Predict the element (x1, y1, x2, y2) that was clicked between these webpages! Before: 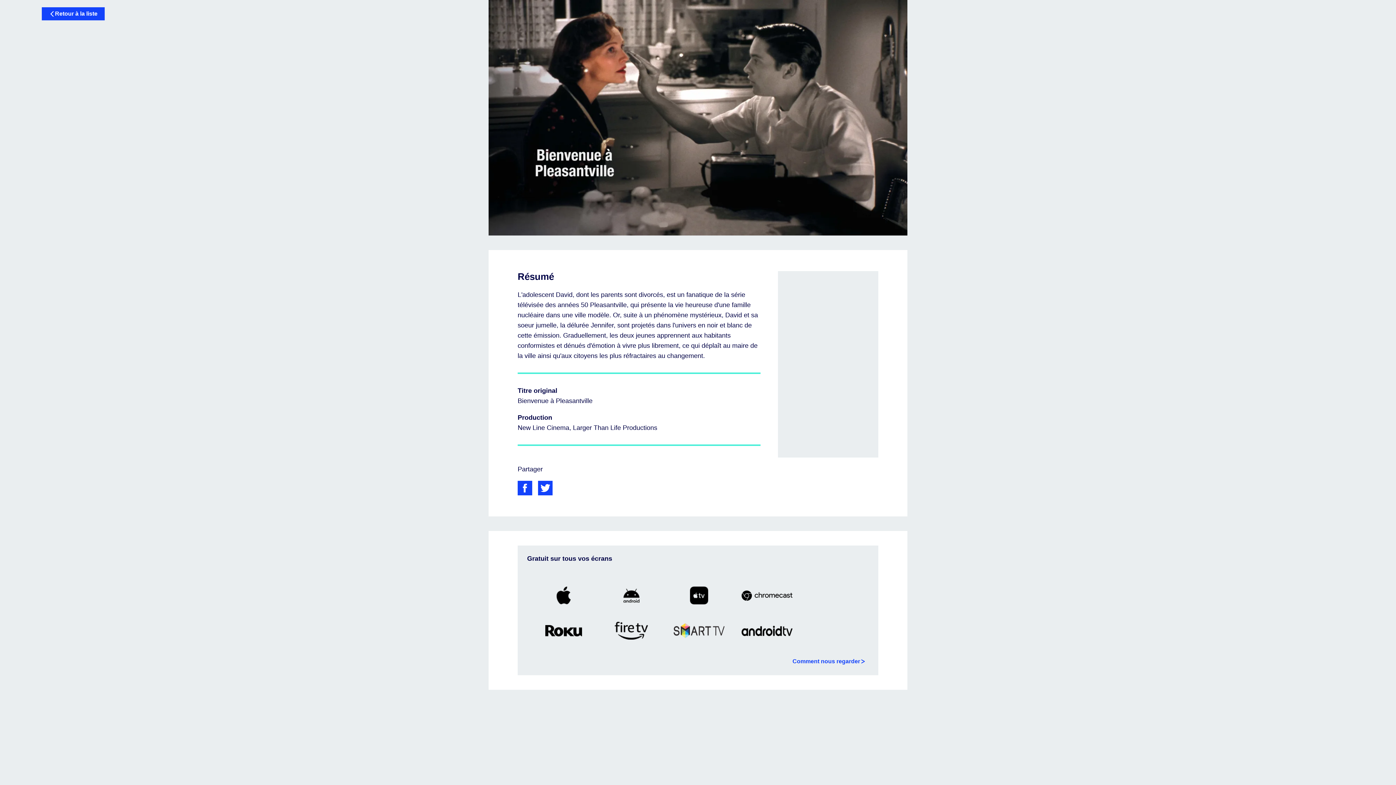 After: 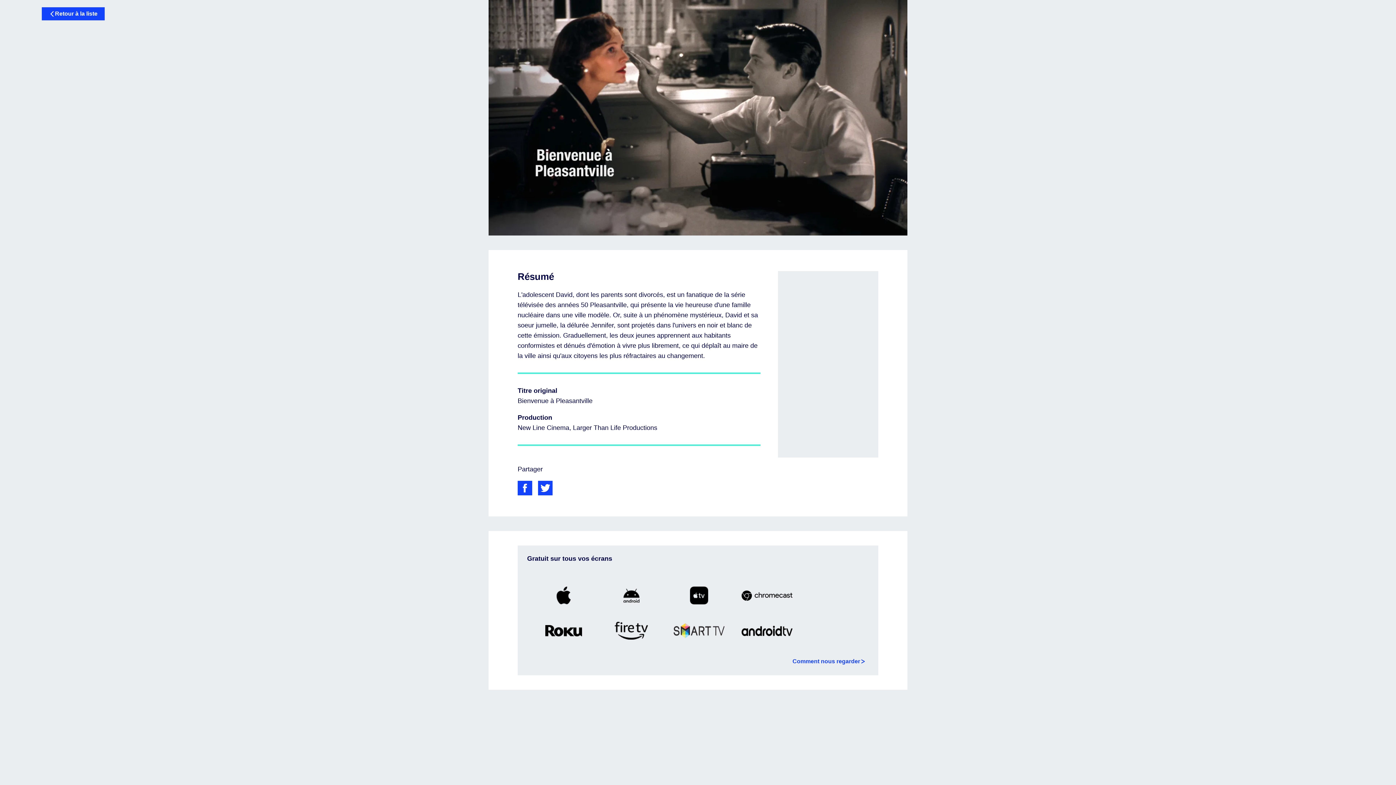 Action: bbox: (517, 492, 532, 507)